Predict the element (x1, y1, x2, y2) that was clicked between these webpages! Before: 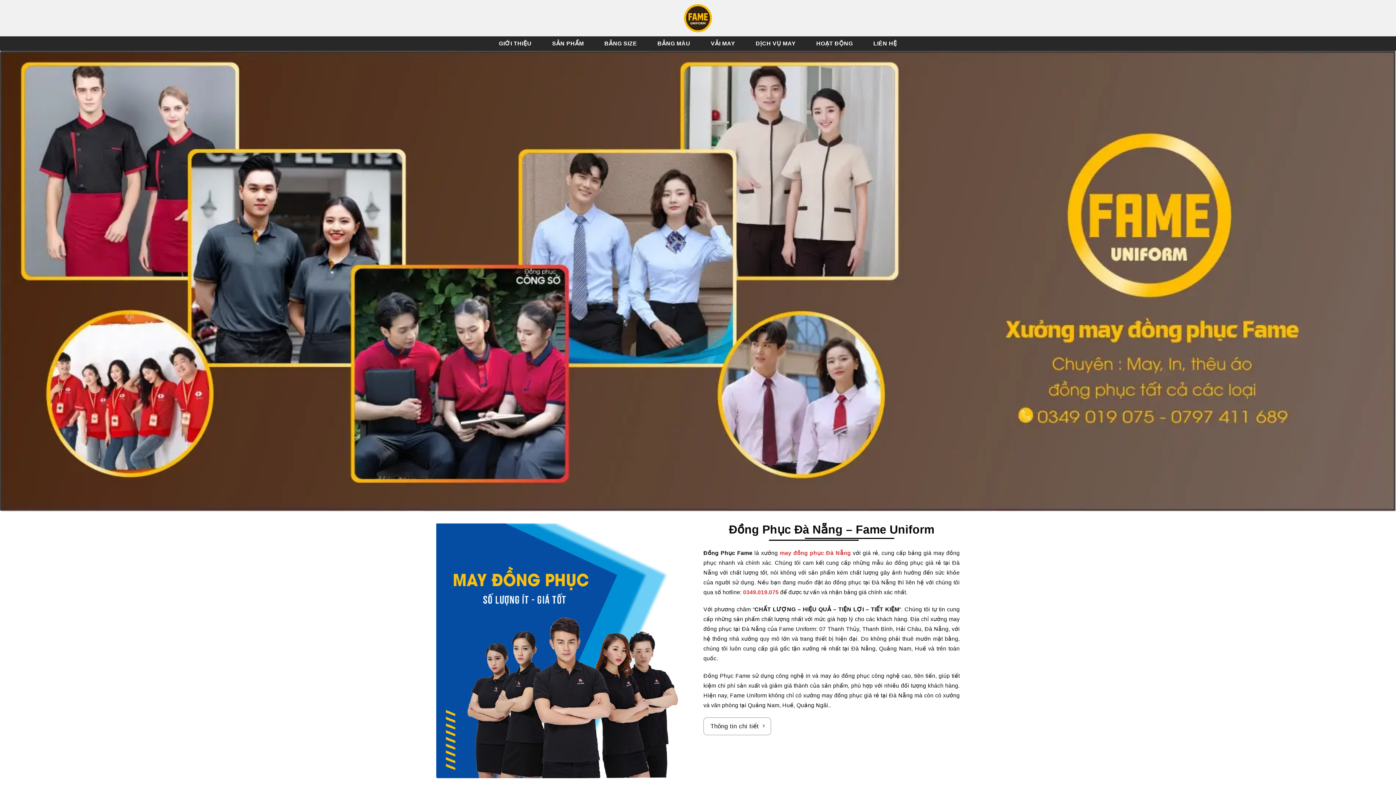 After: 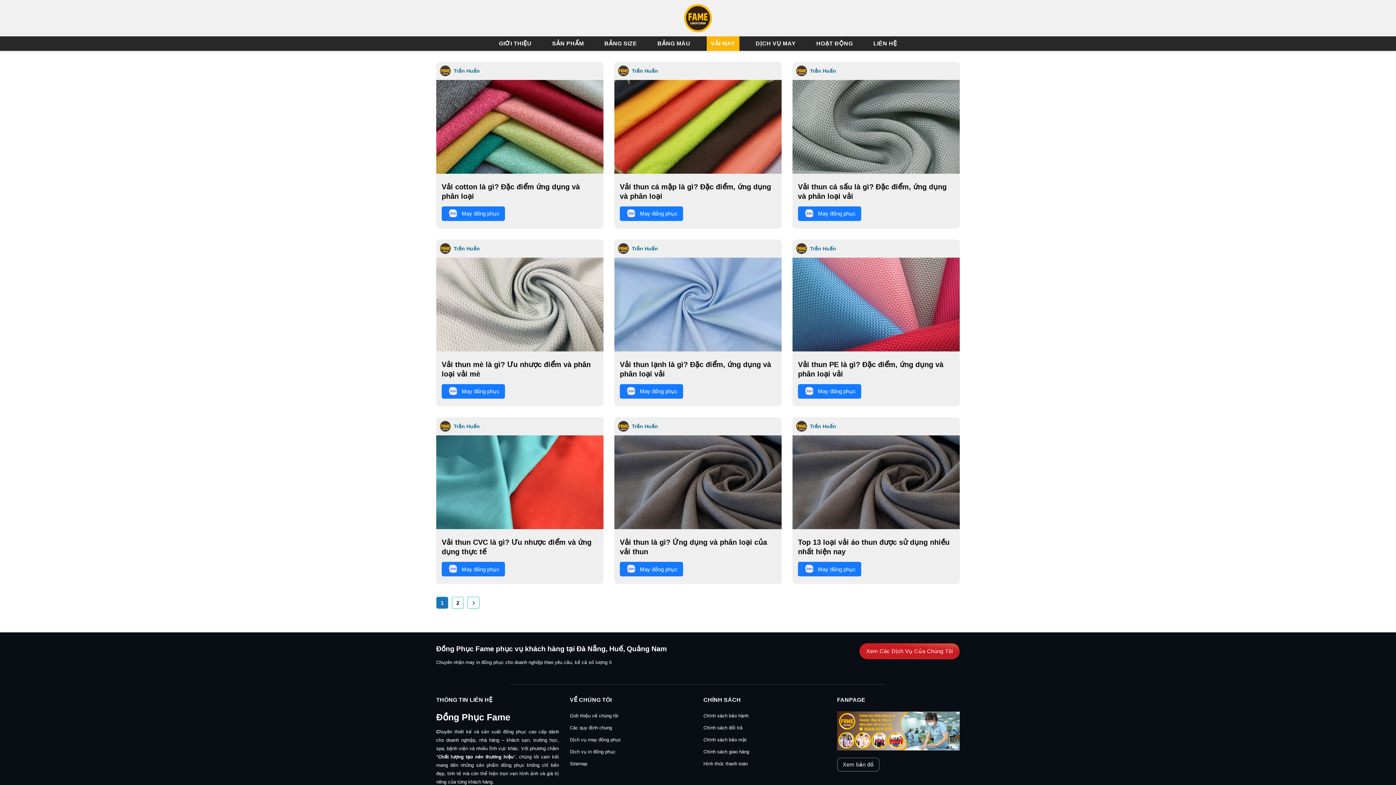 Action: label: VẢI MAY bbox: (706, 36, 739, 50)